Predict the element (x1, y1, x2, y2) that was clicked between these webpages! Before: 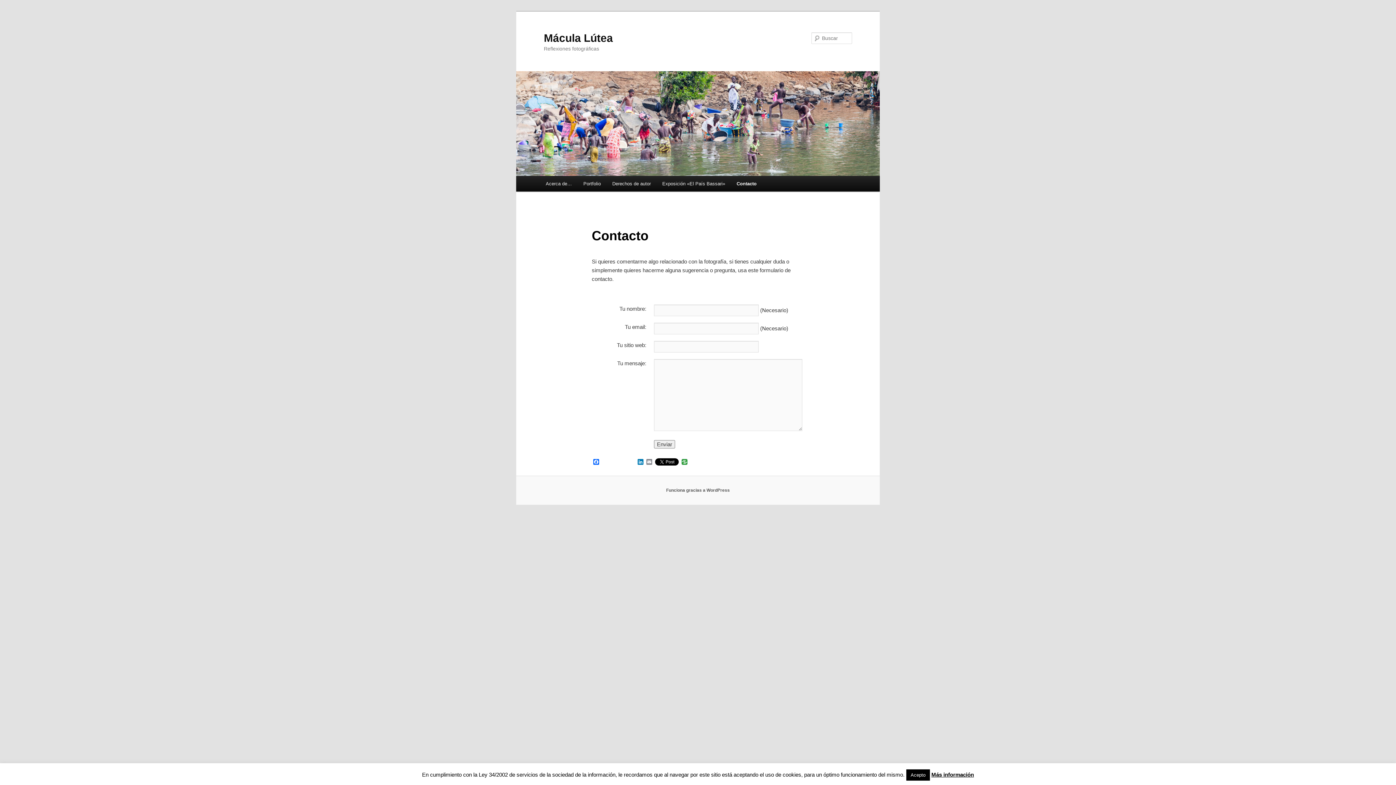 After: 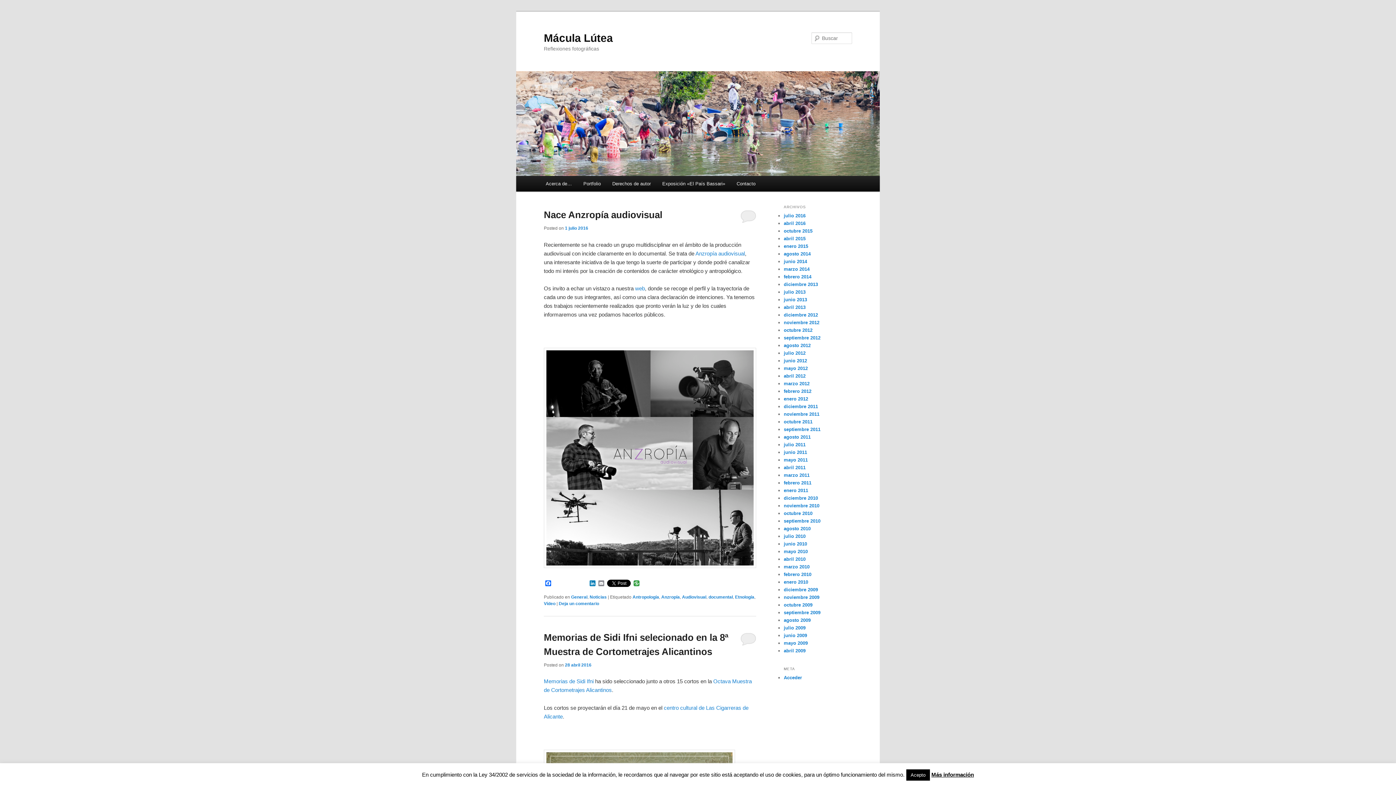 Action: bbox: (516, 71, 880, 176)